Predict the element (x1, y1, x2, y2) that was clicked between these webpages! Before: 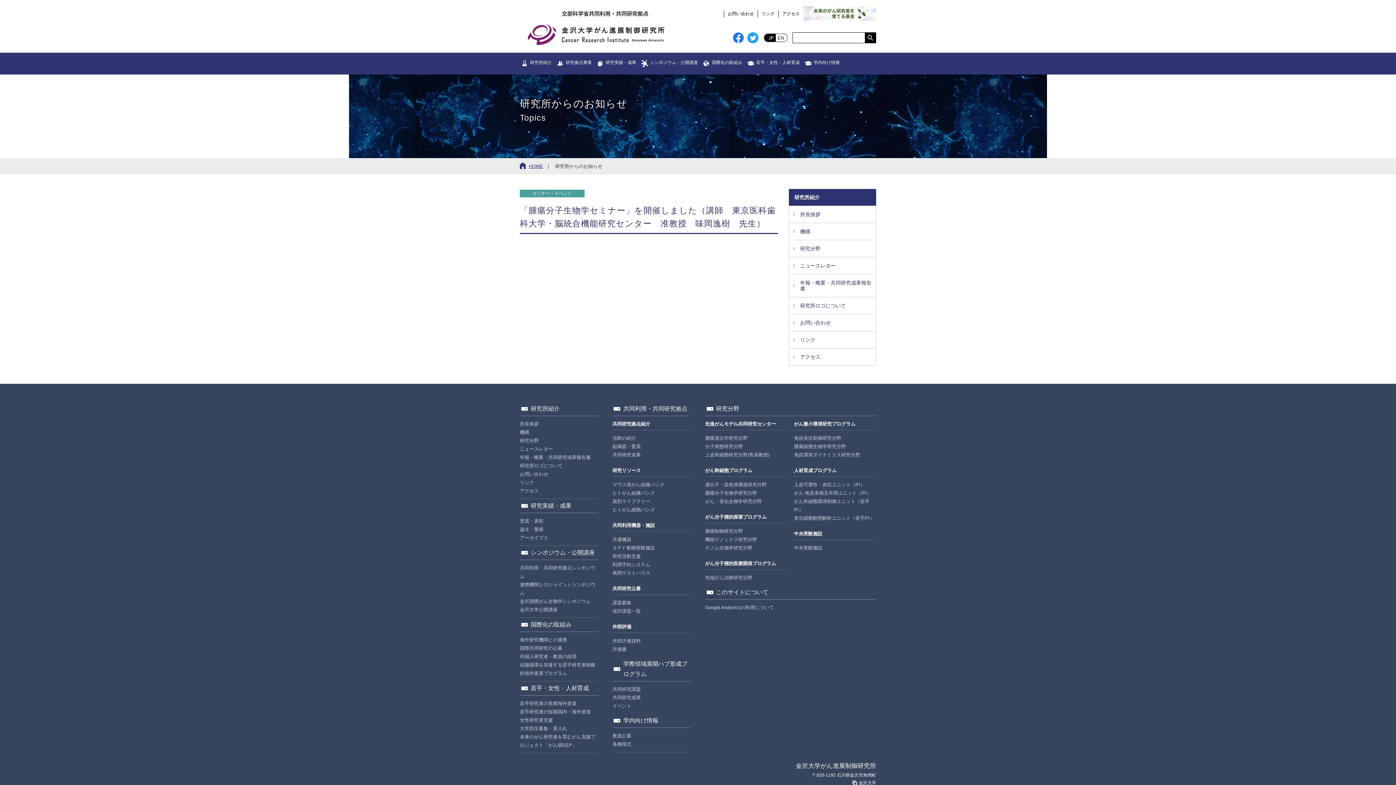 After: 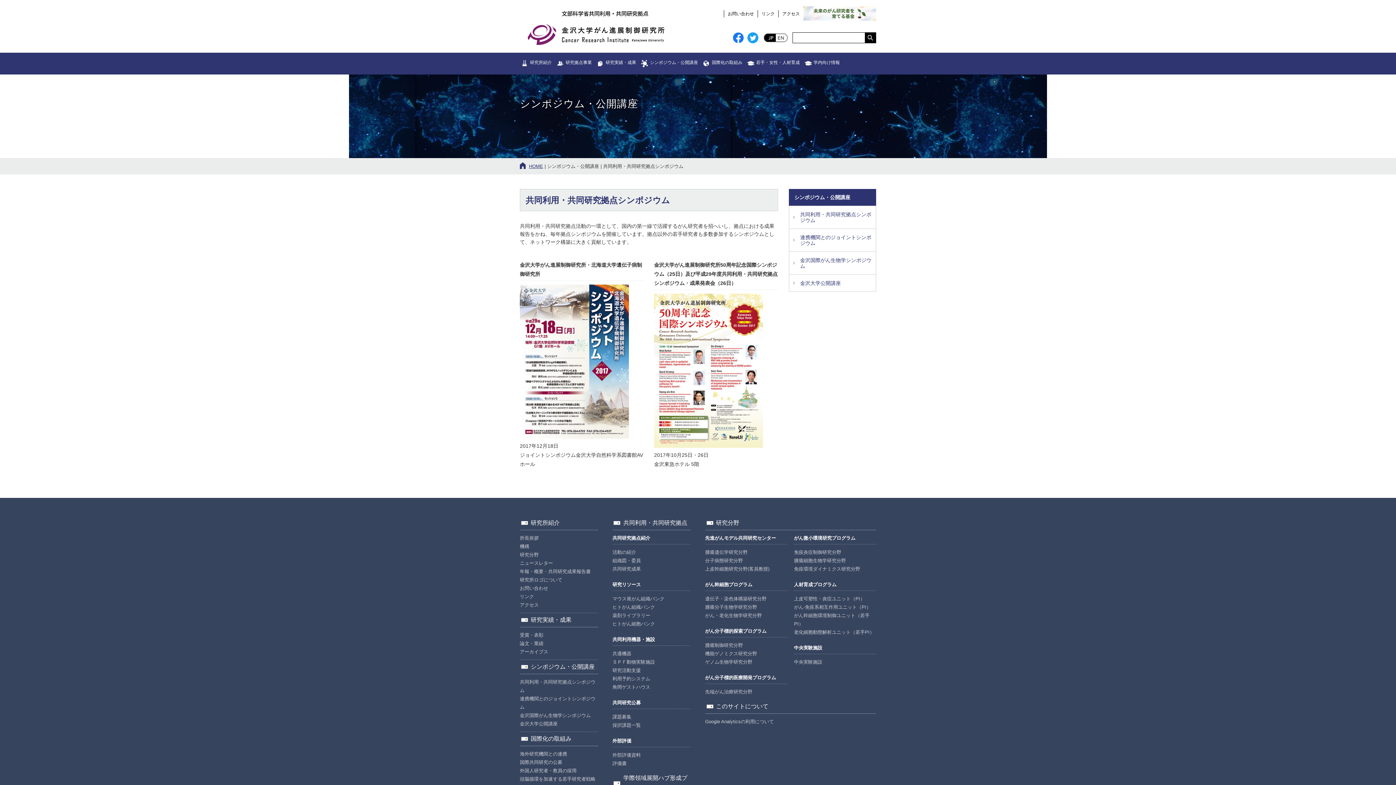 Action: label: 共同利用・共同研究拠点シンポジウム bbox: (520, 564, 598, 580)